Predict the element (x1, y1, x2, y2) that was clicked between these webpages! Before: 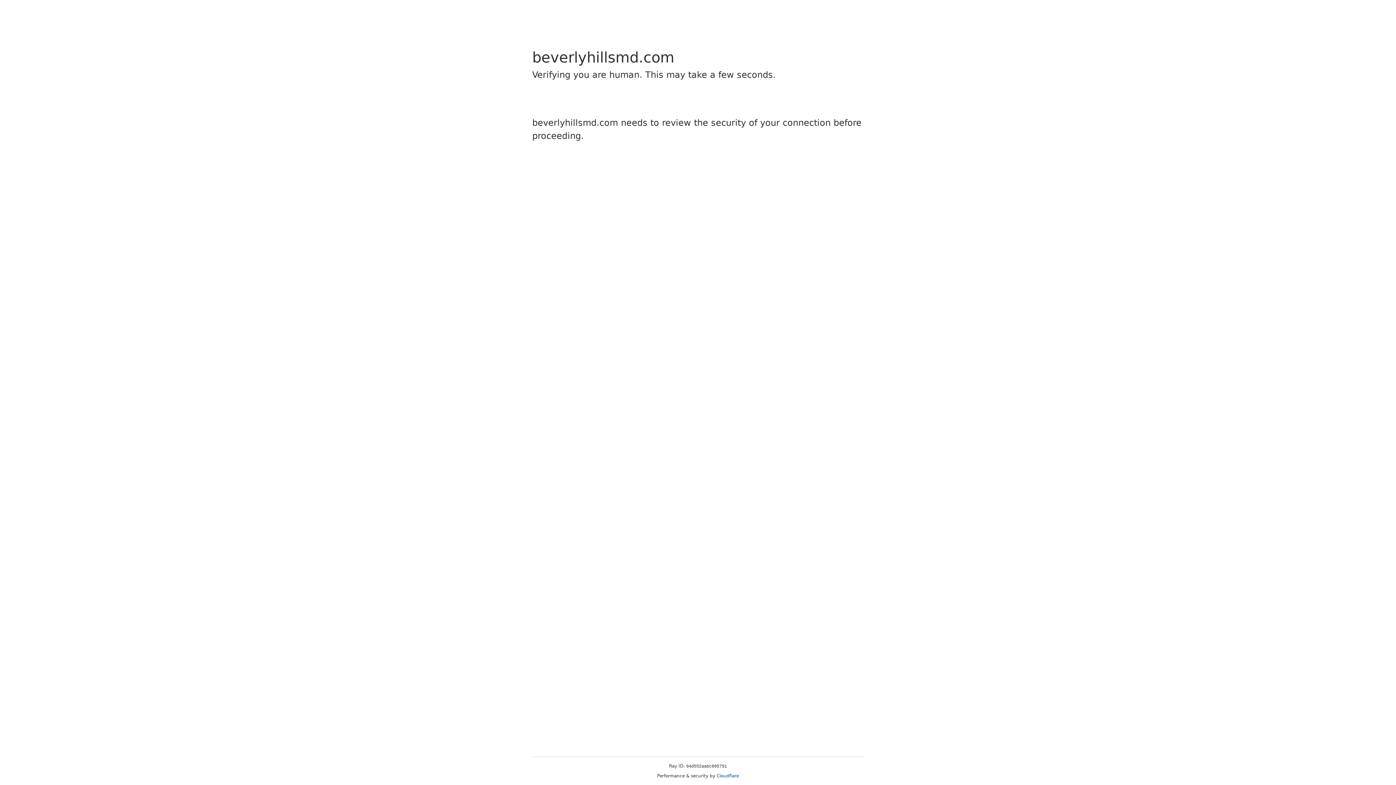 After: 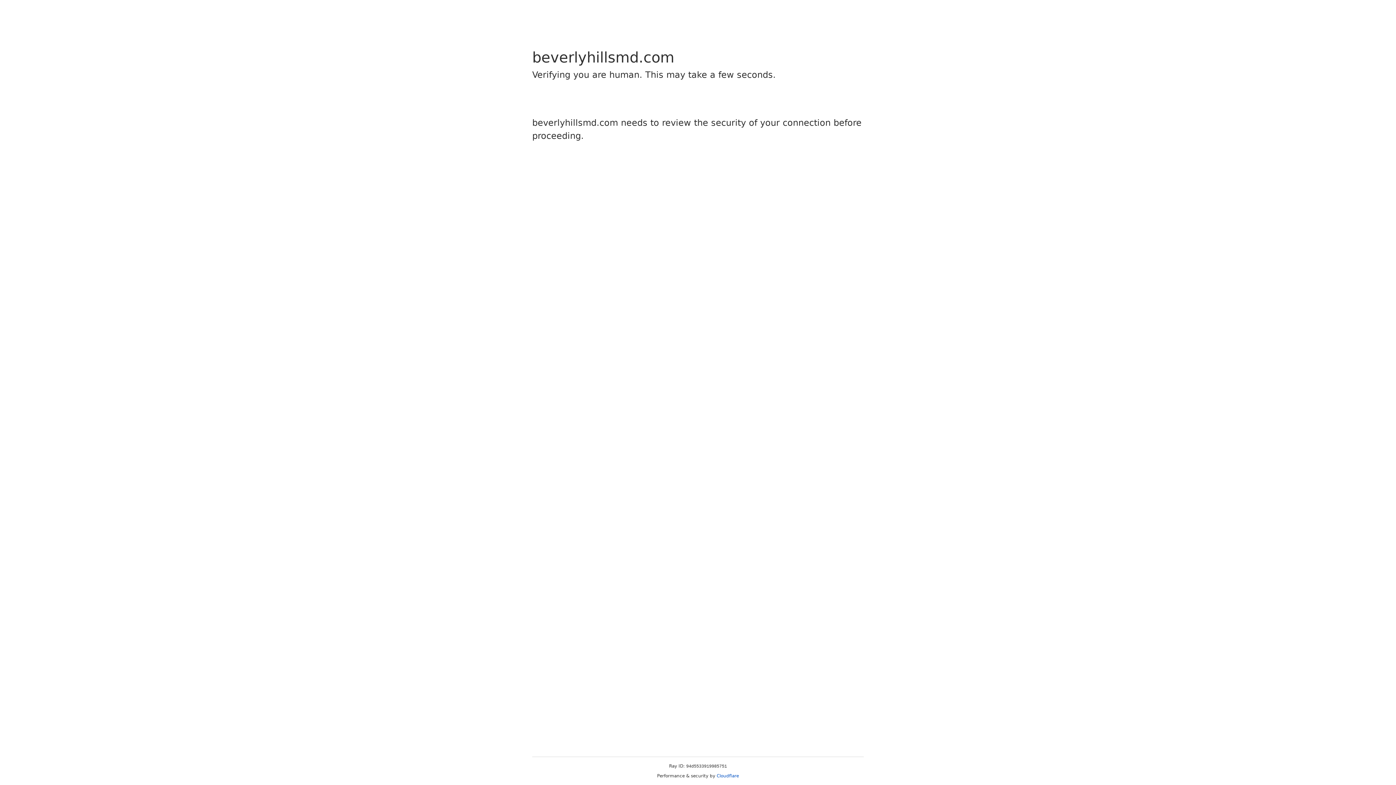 Action: label: Cloudflare bbox: (716, 773, 739, 778)